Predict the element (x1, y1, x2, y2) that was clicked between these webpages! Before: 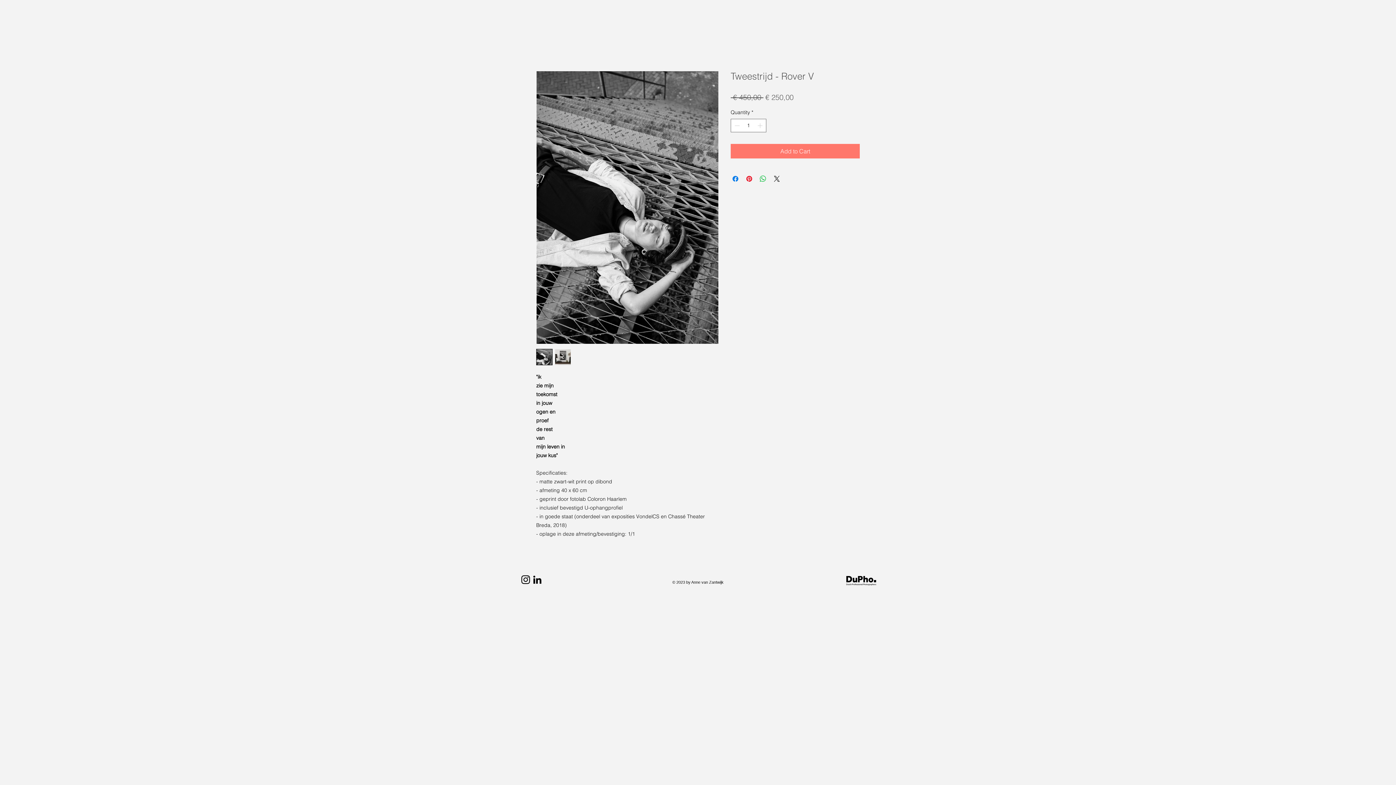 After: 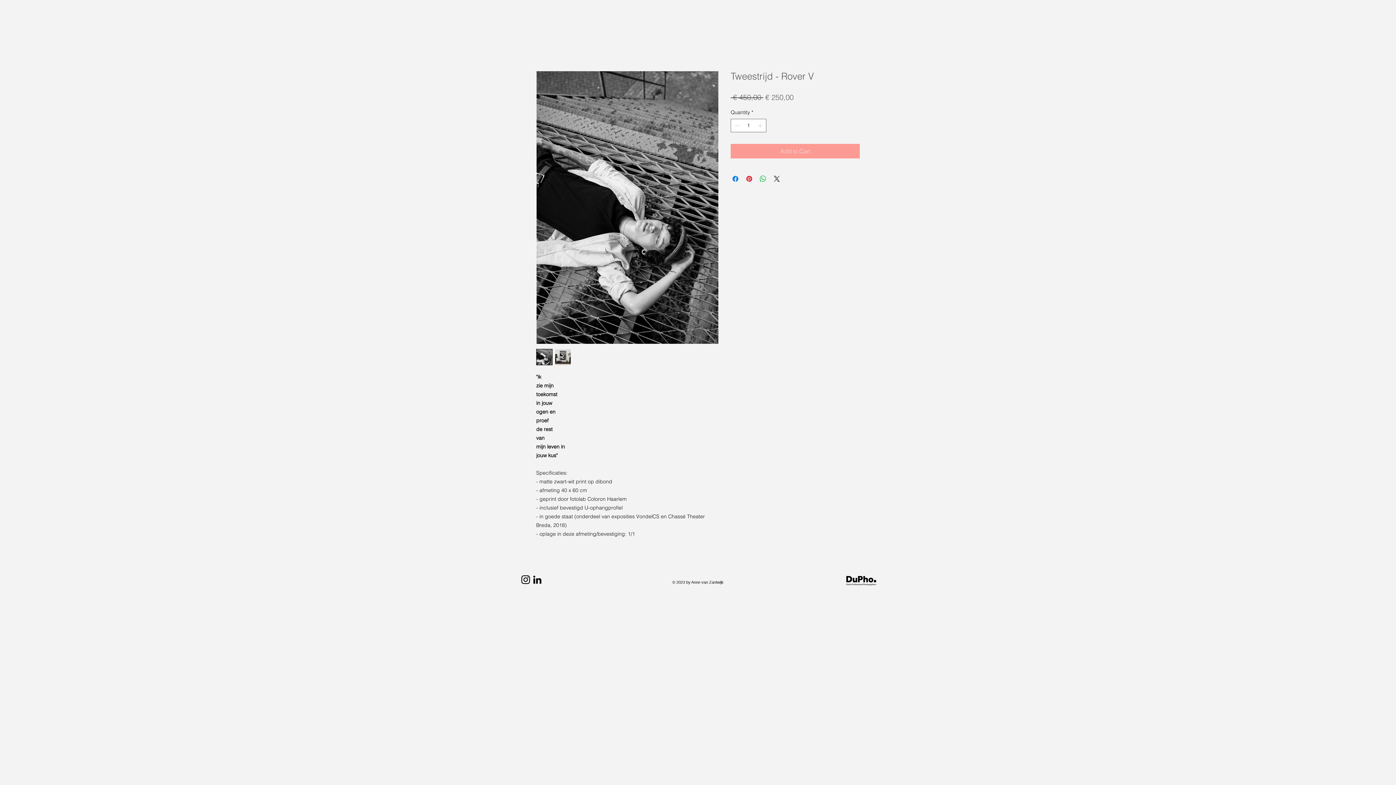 Action: label: Add to Cart bbox: (730, 144, 860, 158)